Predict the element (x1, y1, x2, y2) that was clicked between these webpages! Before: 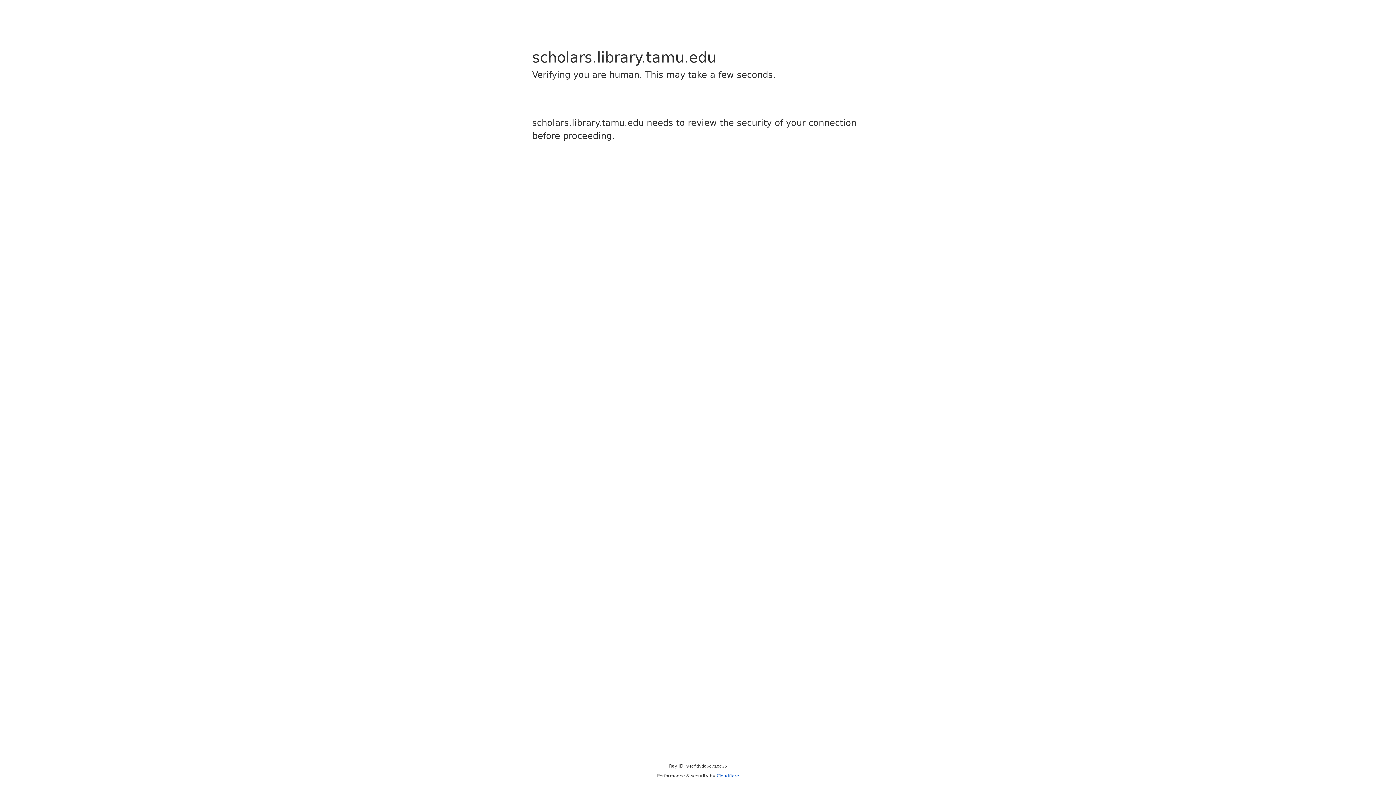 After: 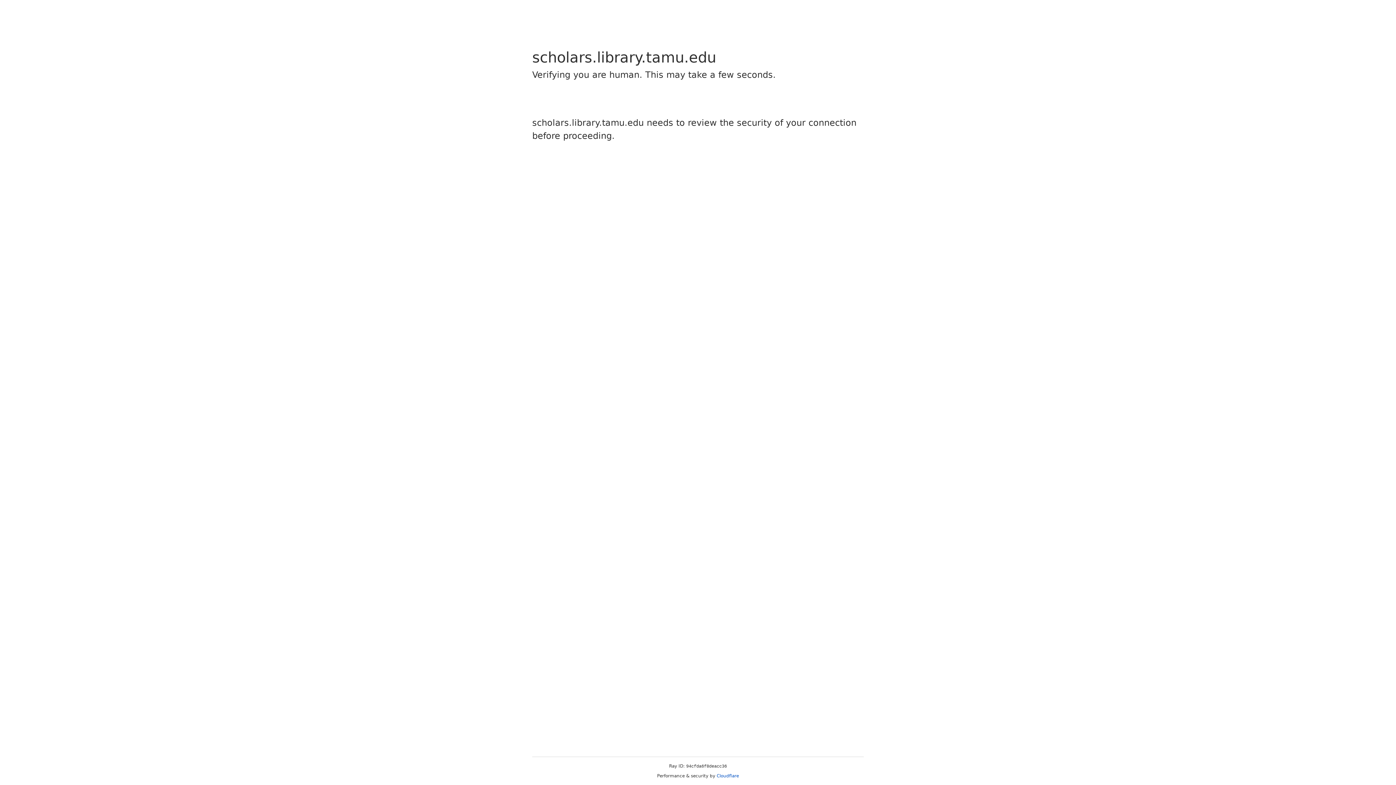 Action: bbox: (716, 773, 739, 778) label: Cloudflare